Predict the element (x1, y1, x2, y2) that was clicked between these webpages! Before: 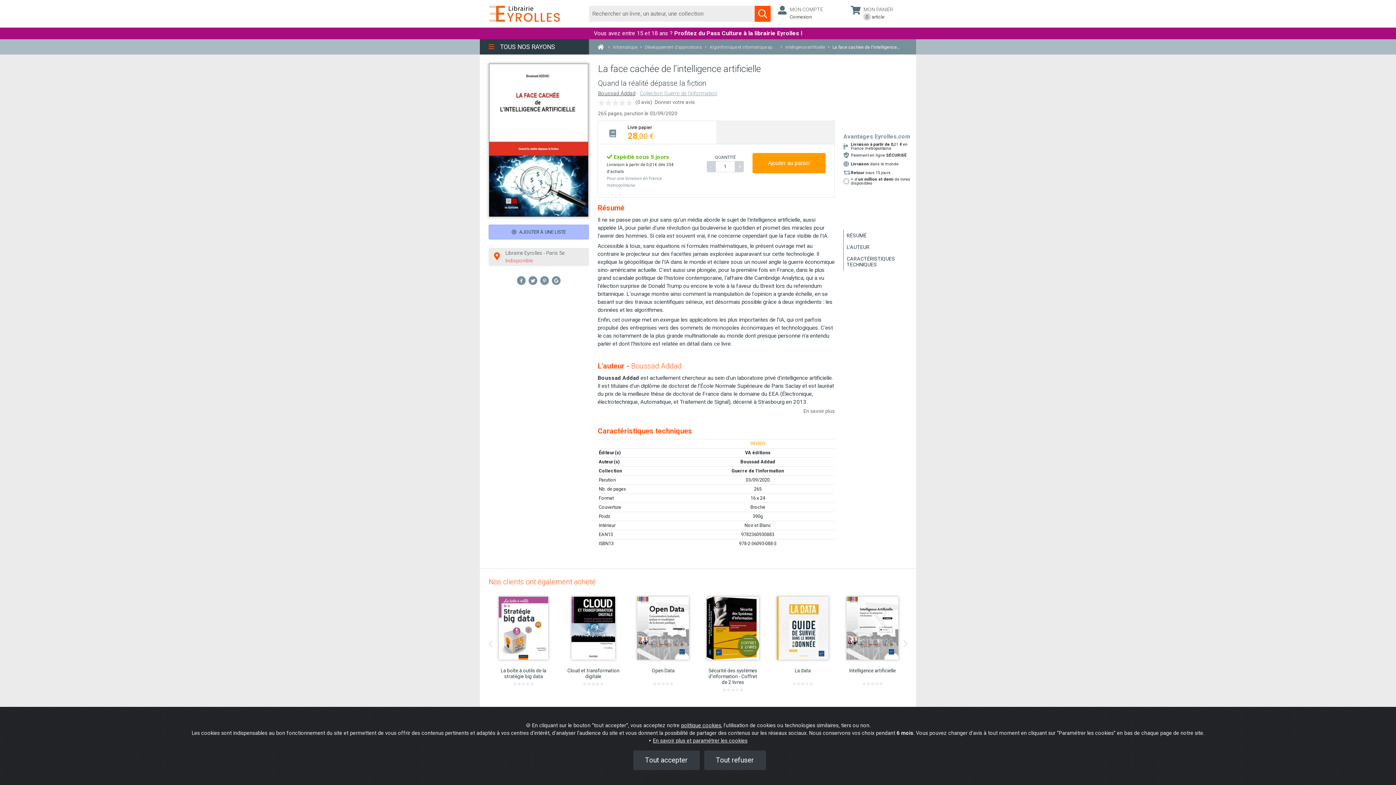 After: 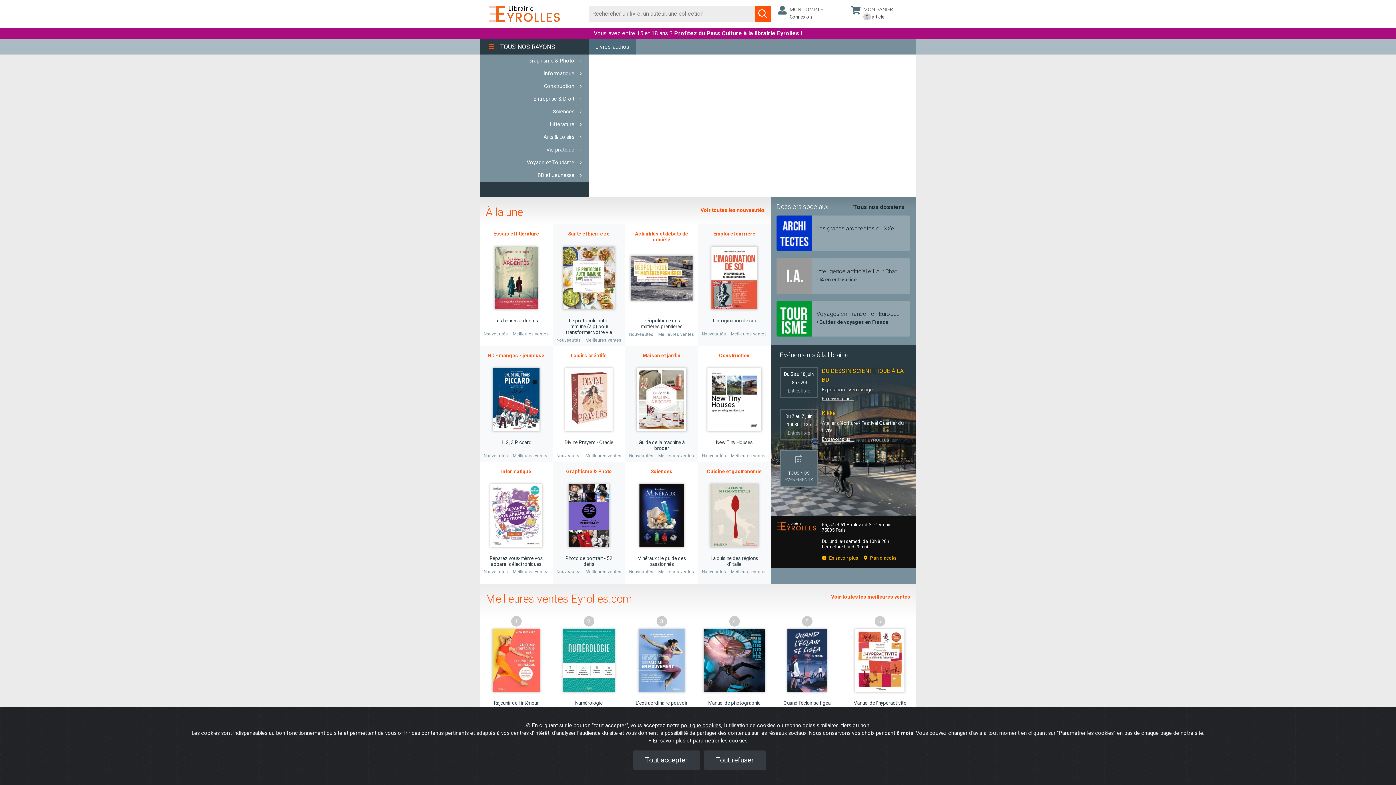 Action: bbox: (597, 43, 606, 51)